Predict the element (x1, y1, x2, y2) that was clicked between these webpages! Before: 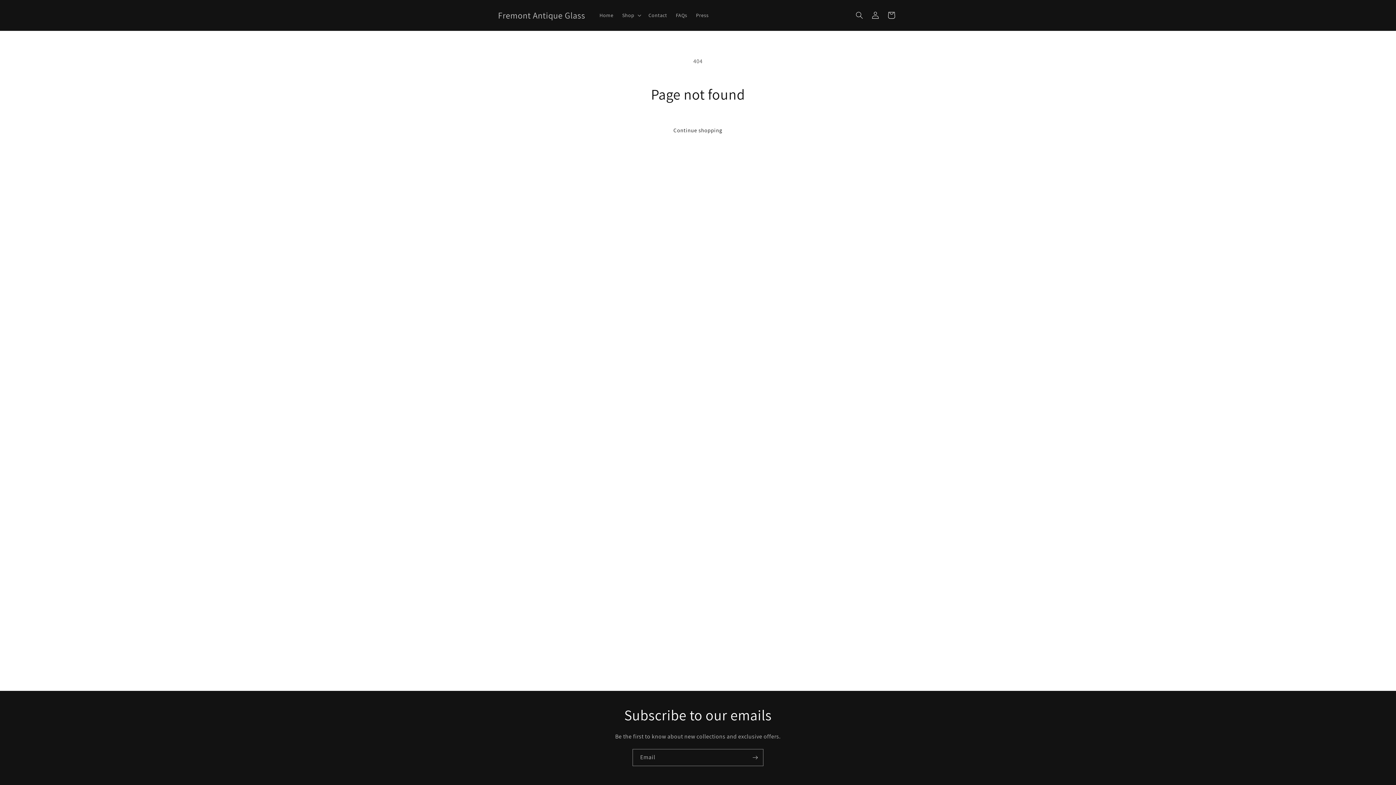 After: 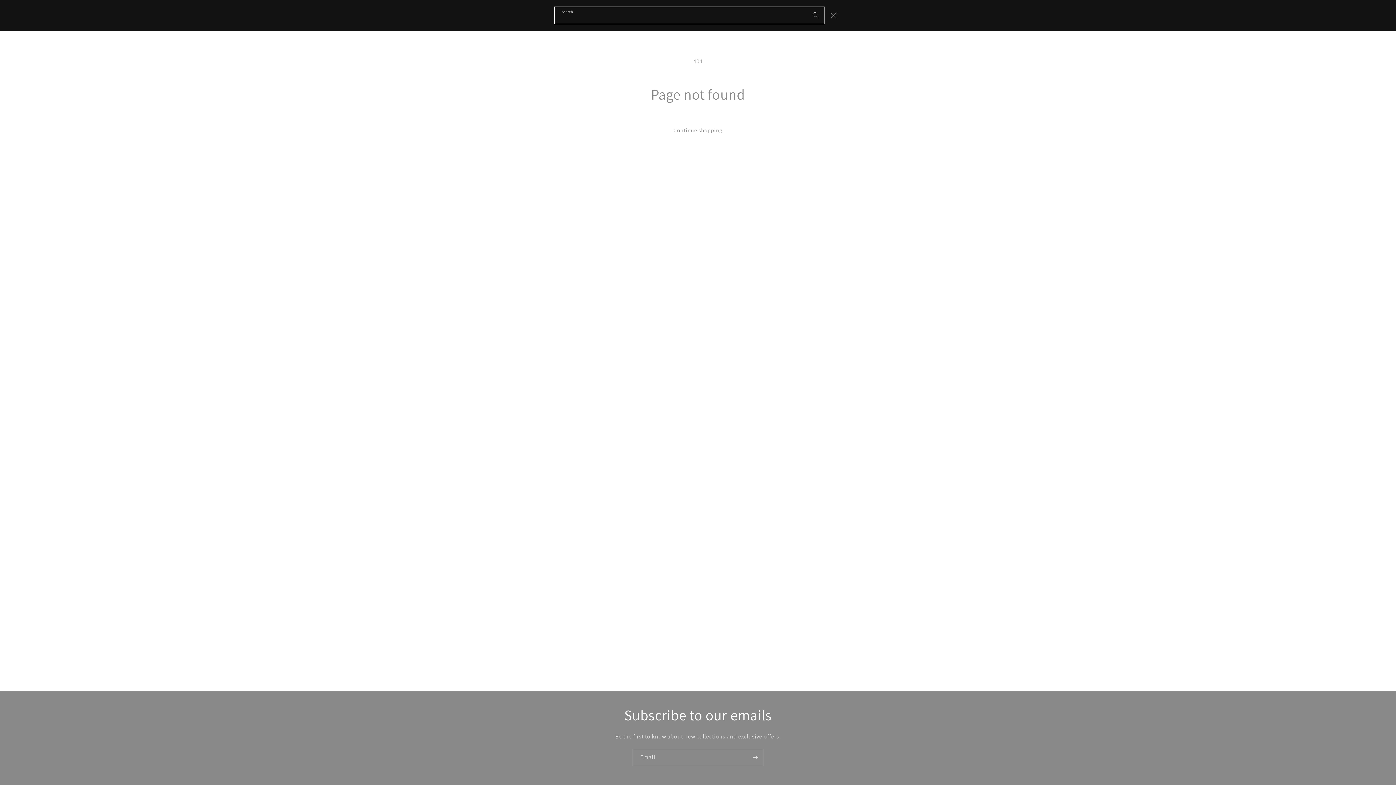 Action: label: Search bbox: (851, 7, 867, 23)